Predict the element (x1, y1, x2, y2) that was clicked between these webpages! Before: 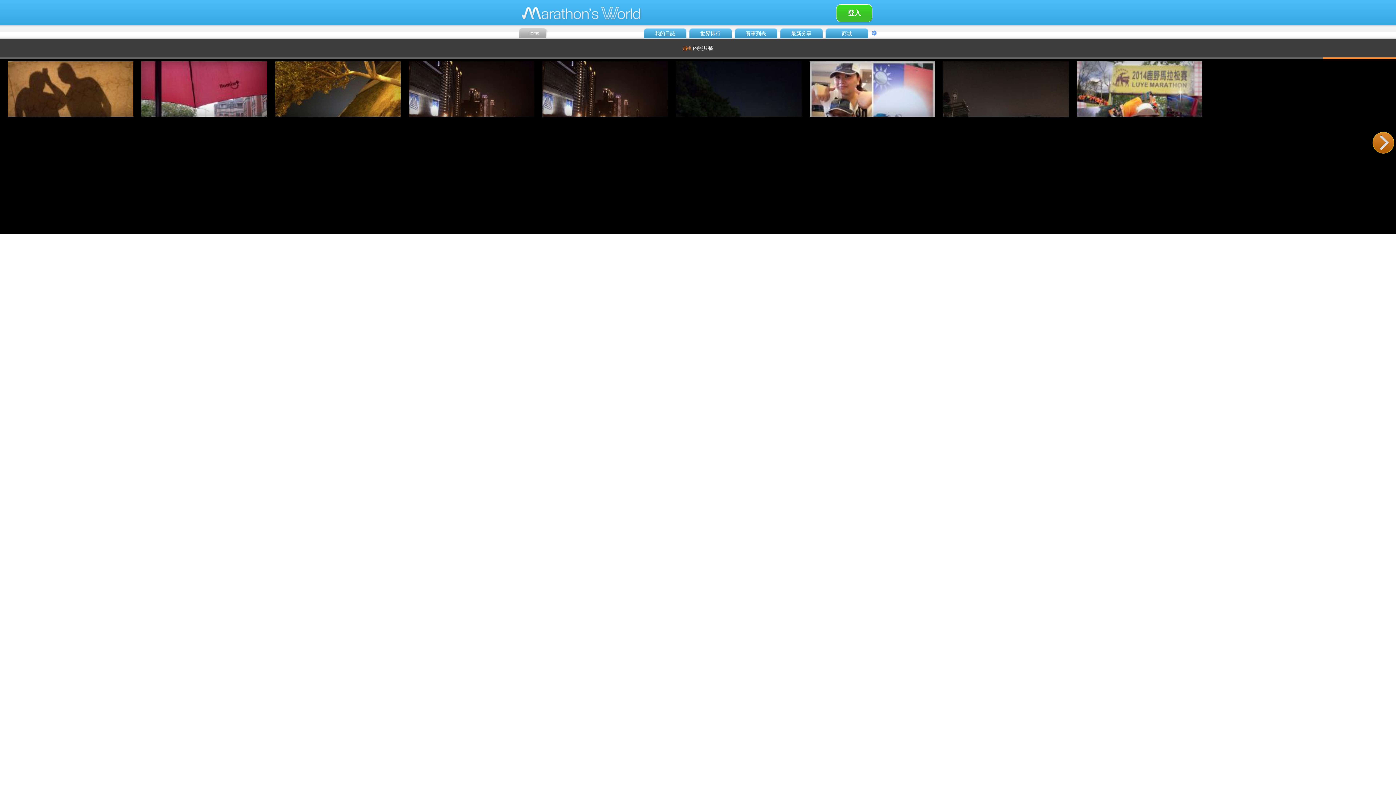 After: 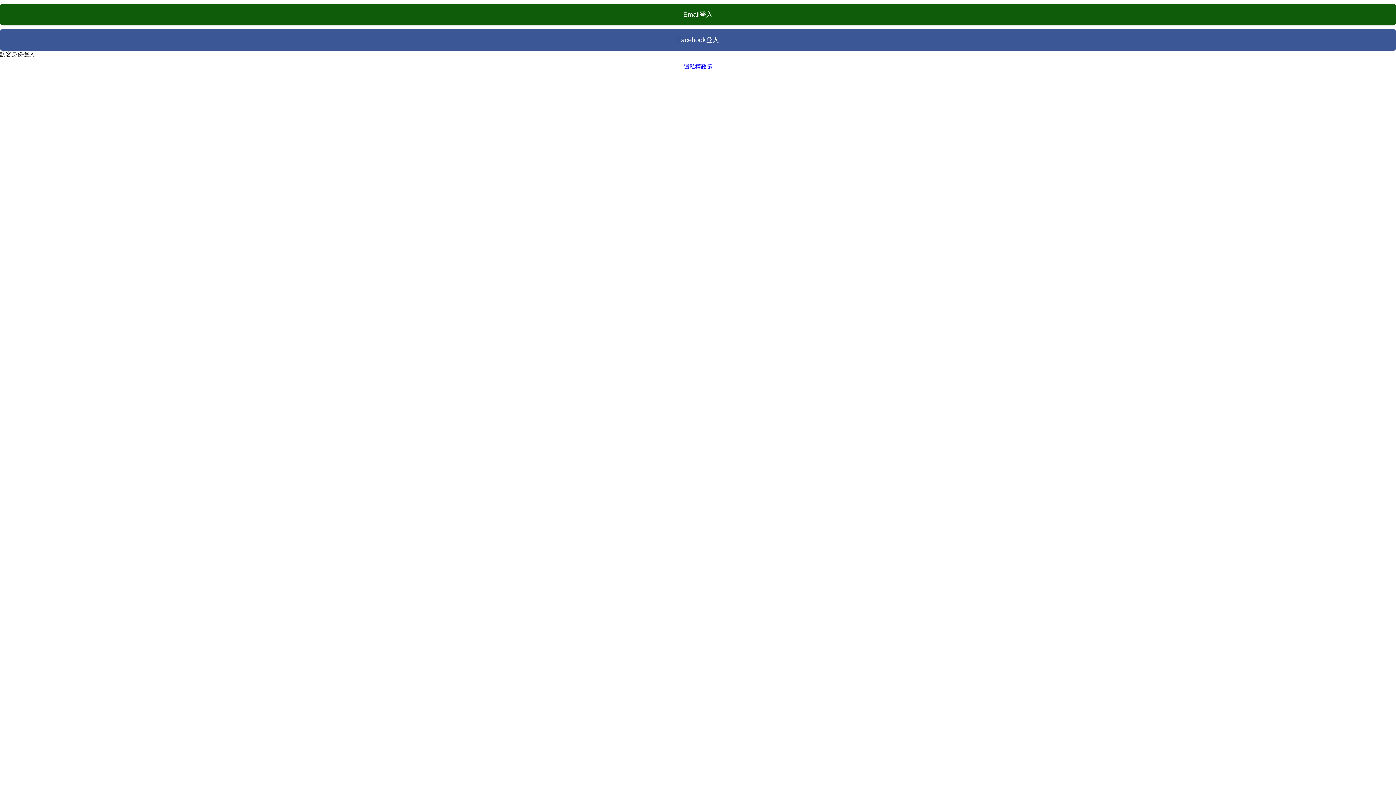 Action: bbox: (655, 30, 675, 36) label: 我的日誌